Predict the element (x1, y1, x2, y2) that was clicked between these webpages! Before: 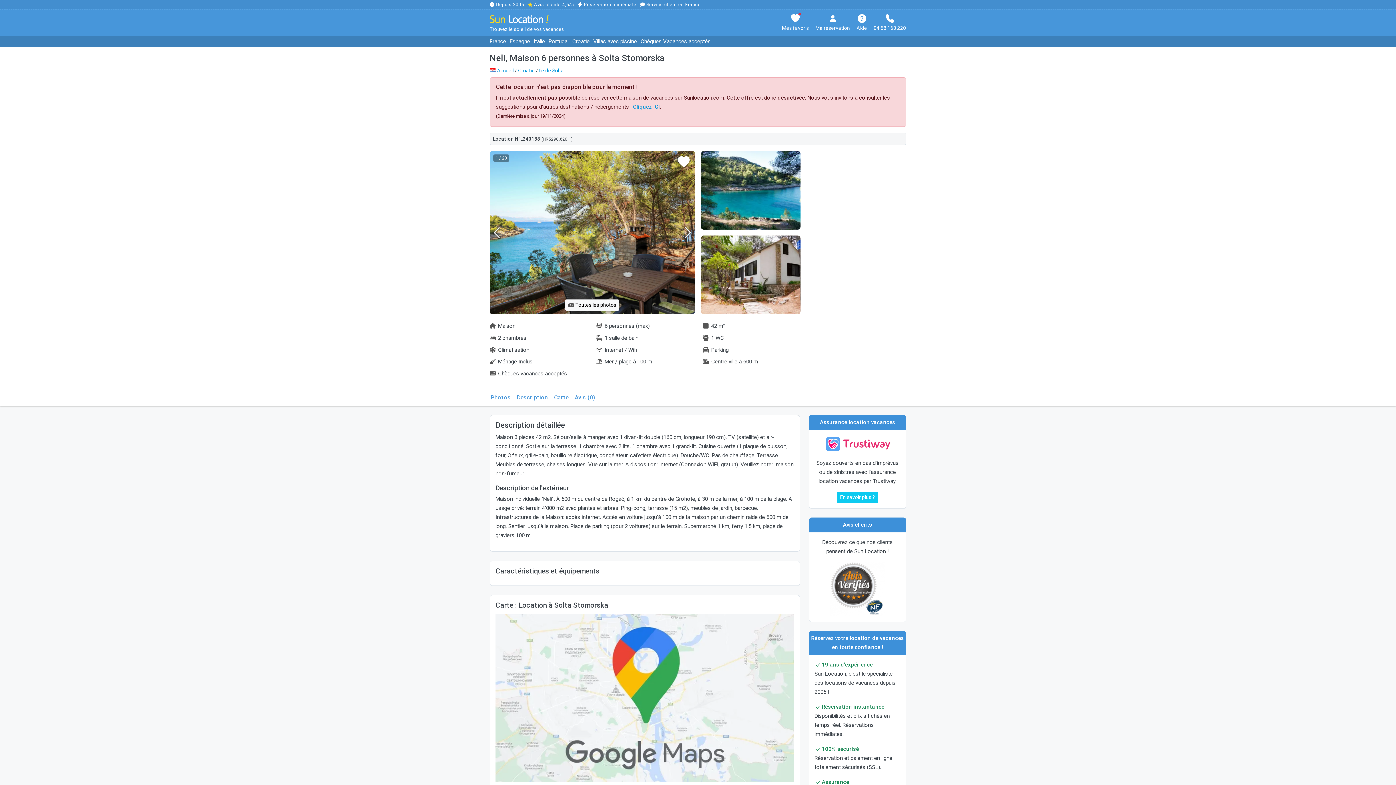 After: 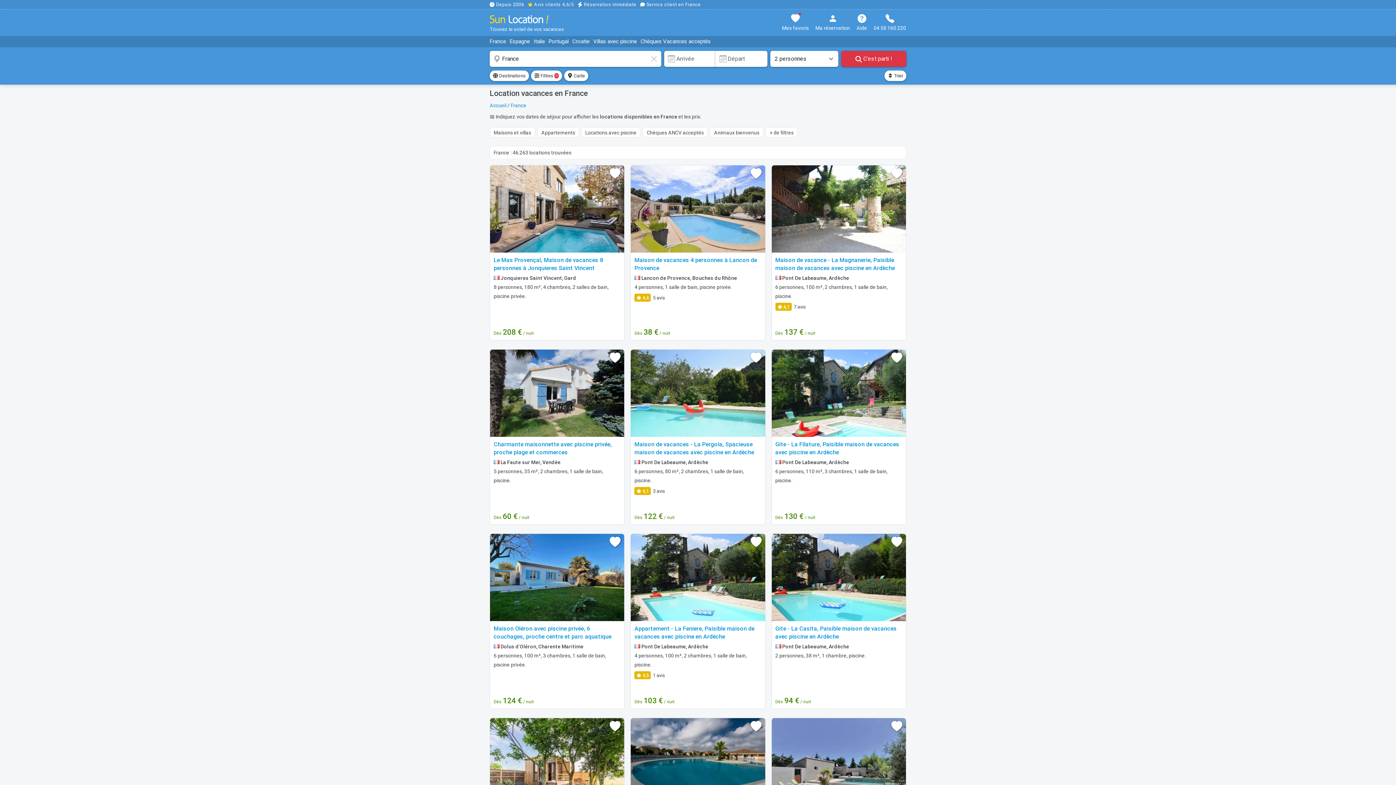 Action: bbox: (489, 37, 506, 46) label: France